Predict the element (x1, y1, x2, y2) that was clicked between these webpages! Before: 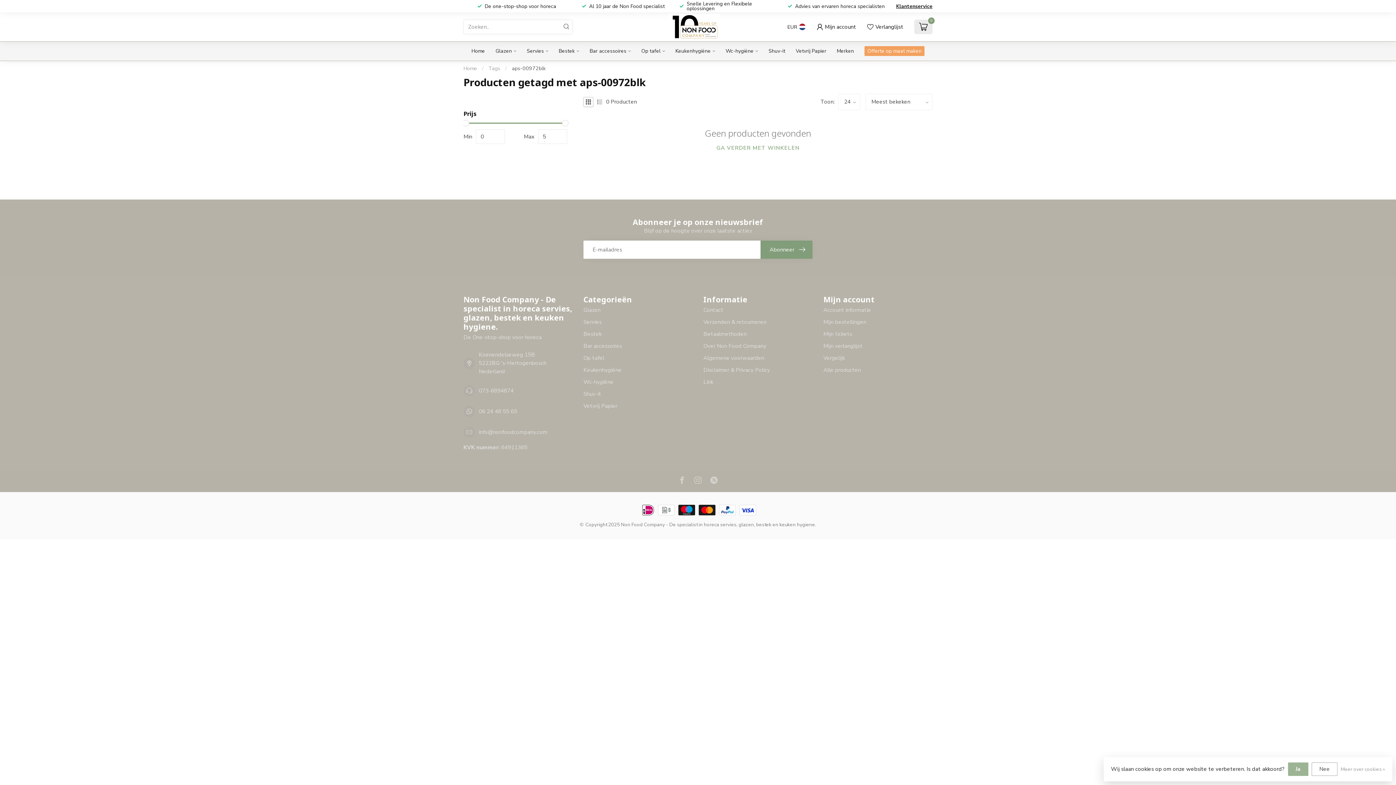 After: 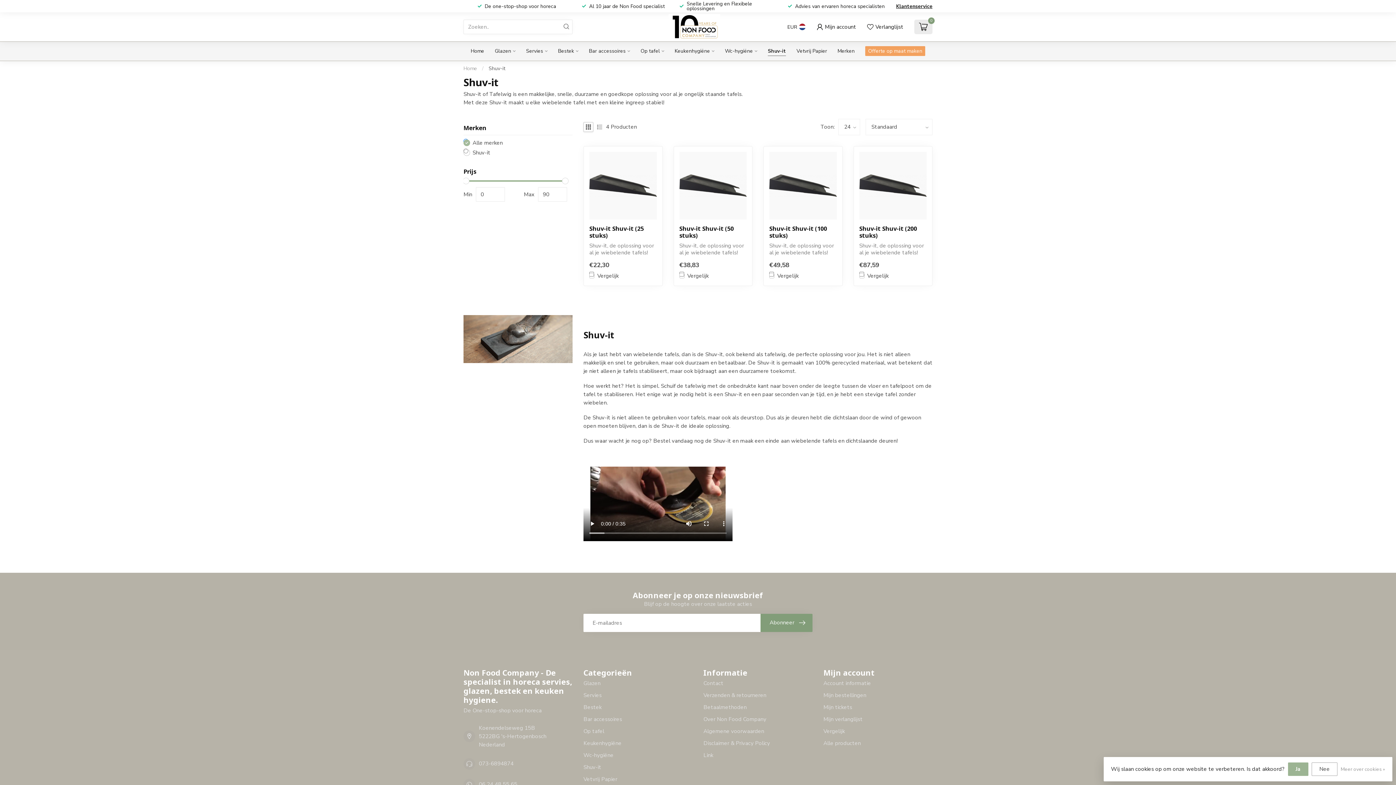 Action: bbox: (768, 41, 785, 60) label: Shuv-it